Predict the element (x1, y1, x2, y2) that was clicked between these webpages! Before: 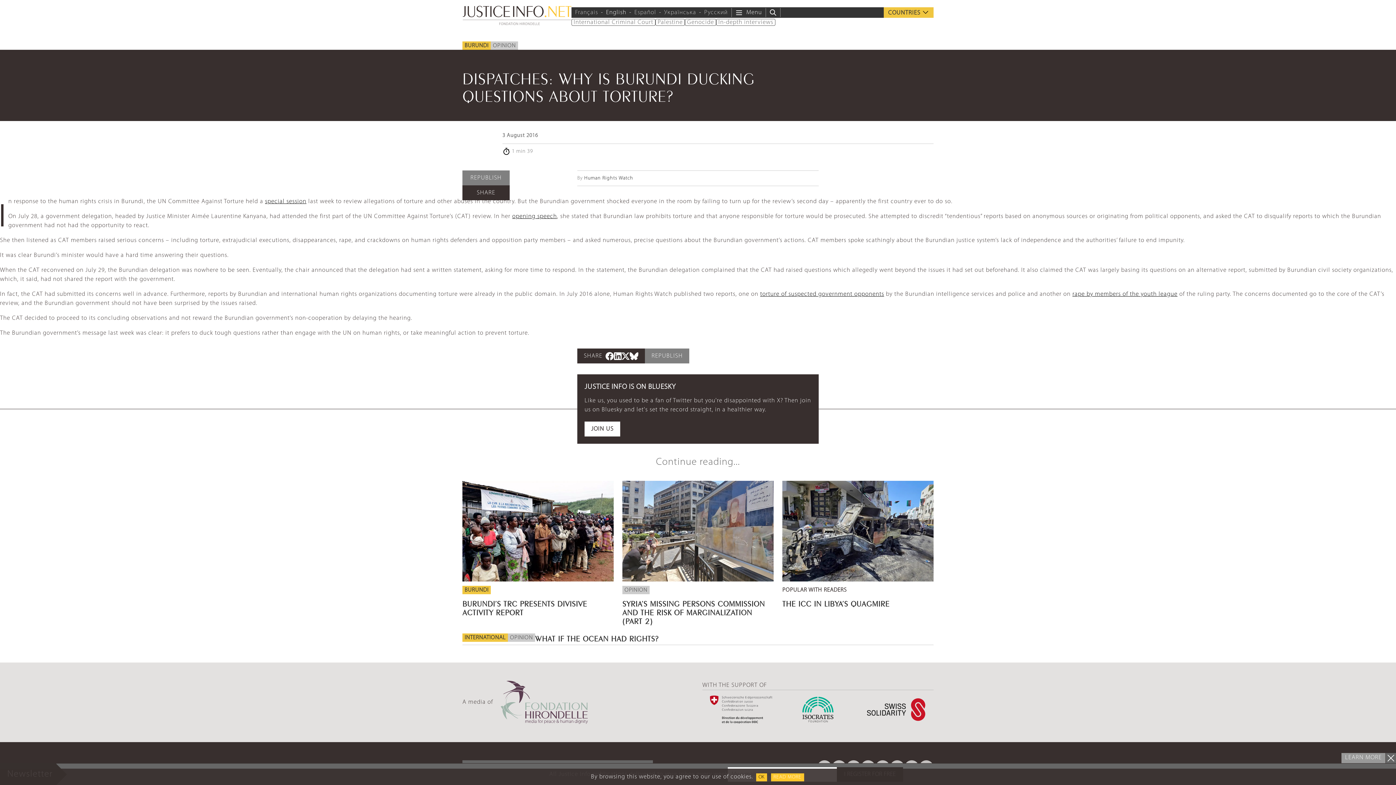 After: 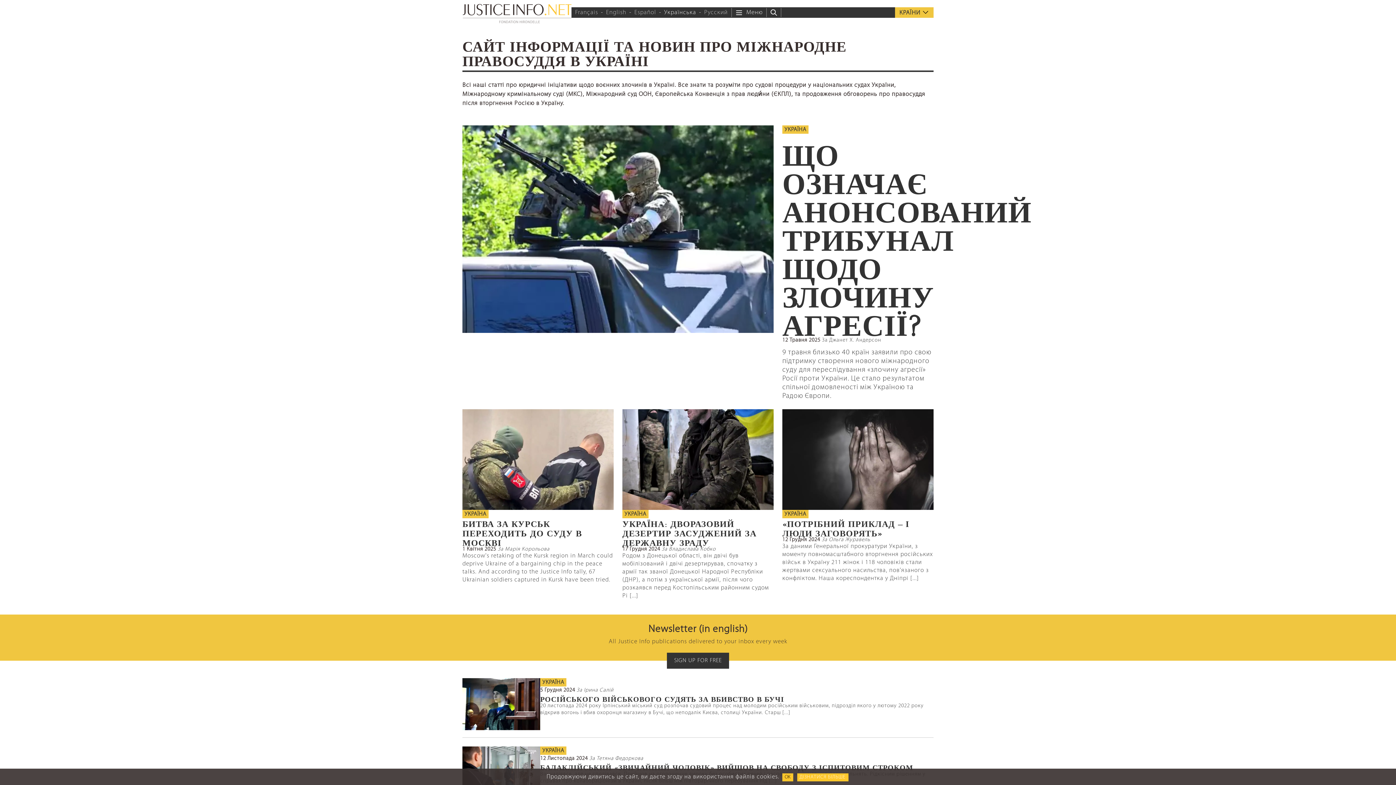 Action: bbox: (664, 9, 696, 15) label: Українська